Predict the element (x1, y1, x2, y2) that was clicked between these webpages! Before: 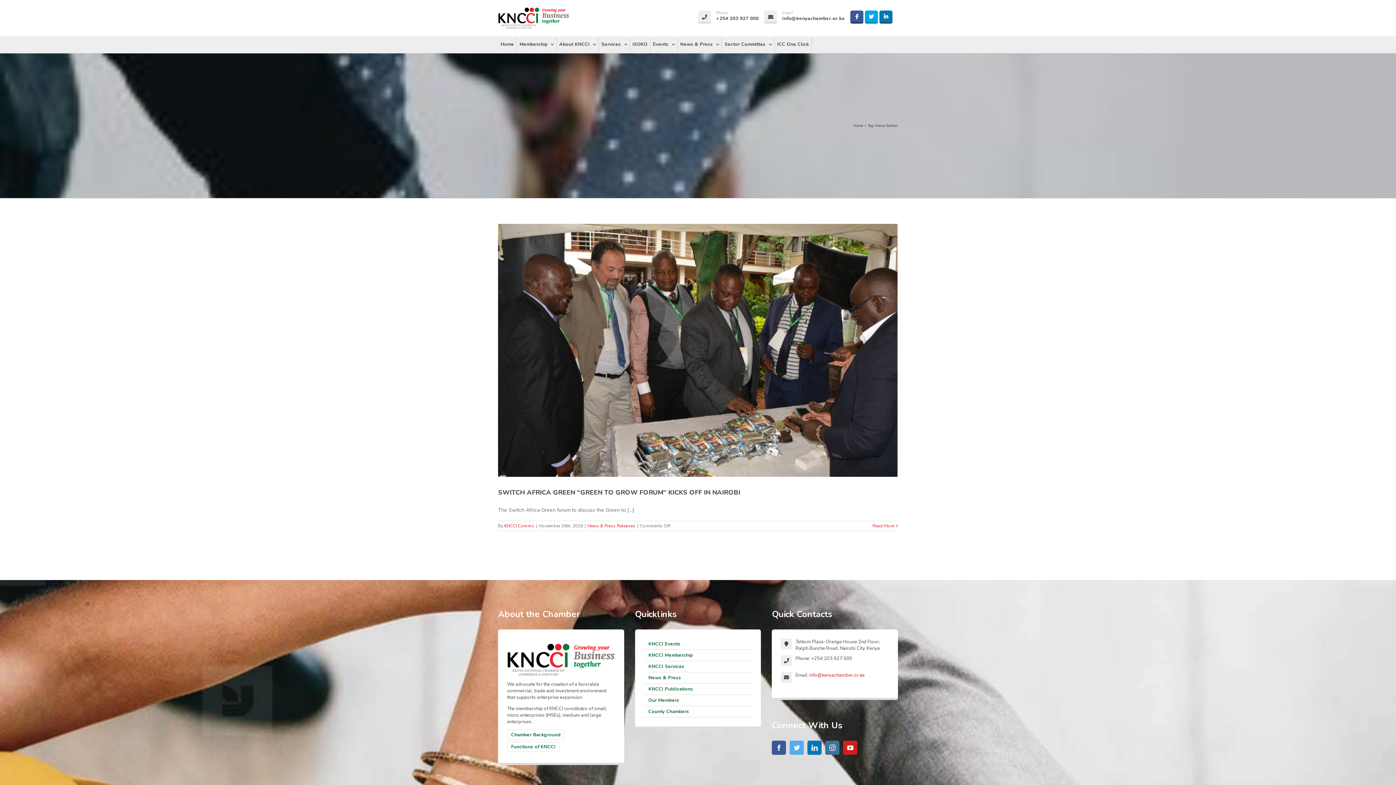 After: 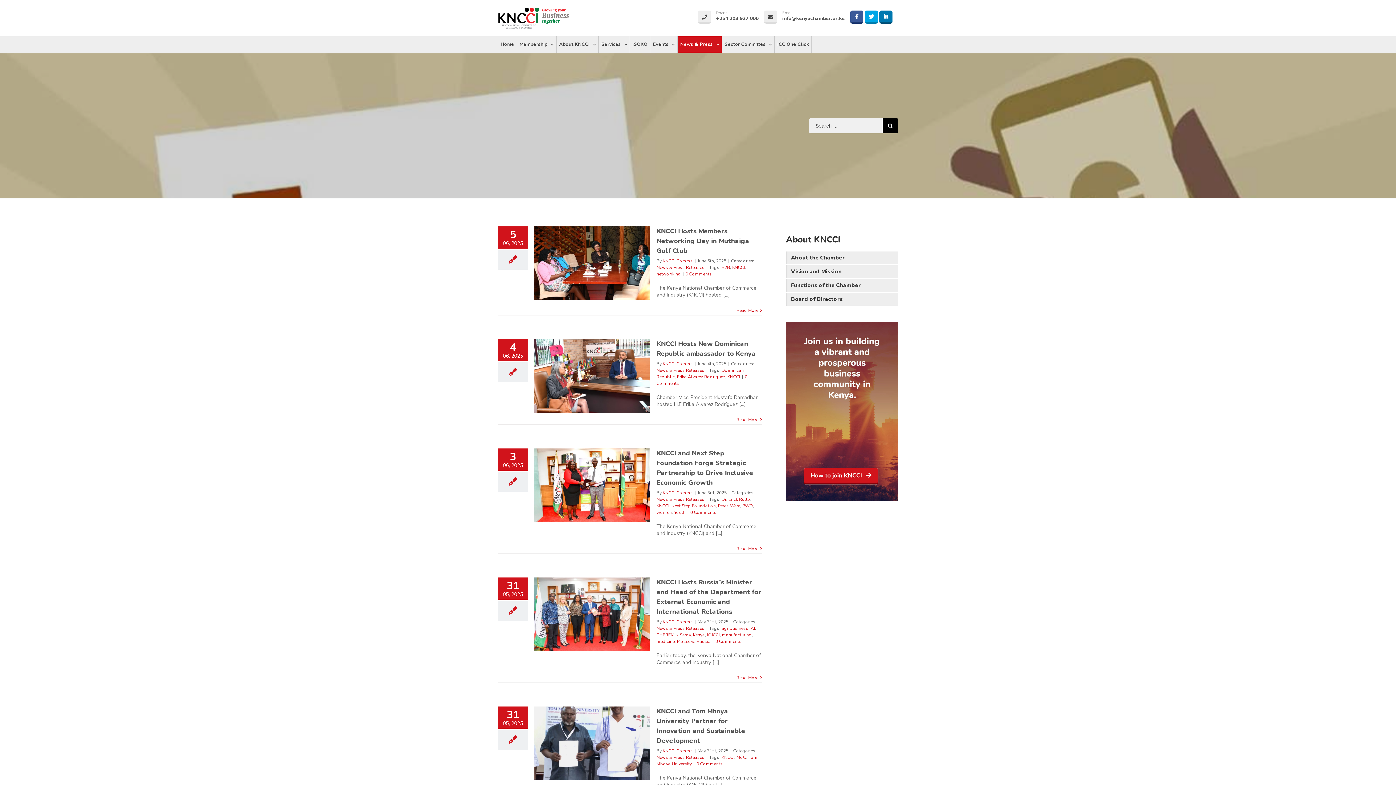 Action: bbox: (677, 36, 721, 52) label: News & Press